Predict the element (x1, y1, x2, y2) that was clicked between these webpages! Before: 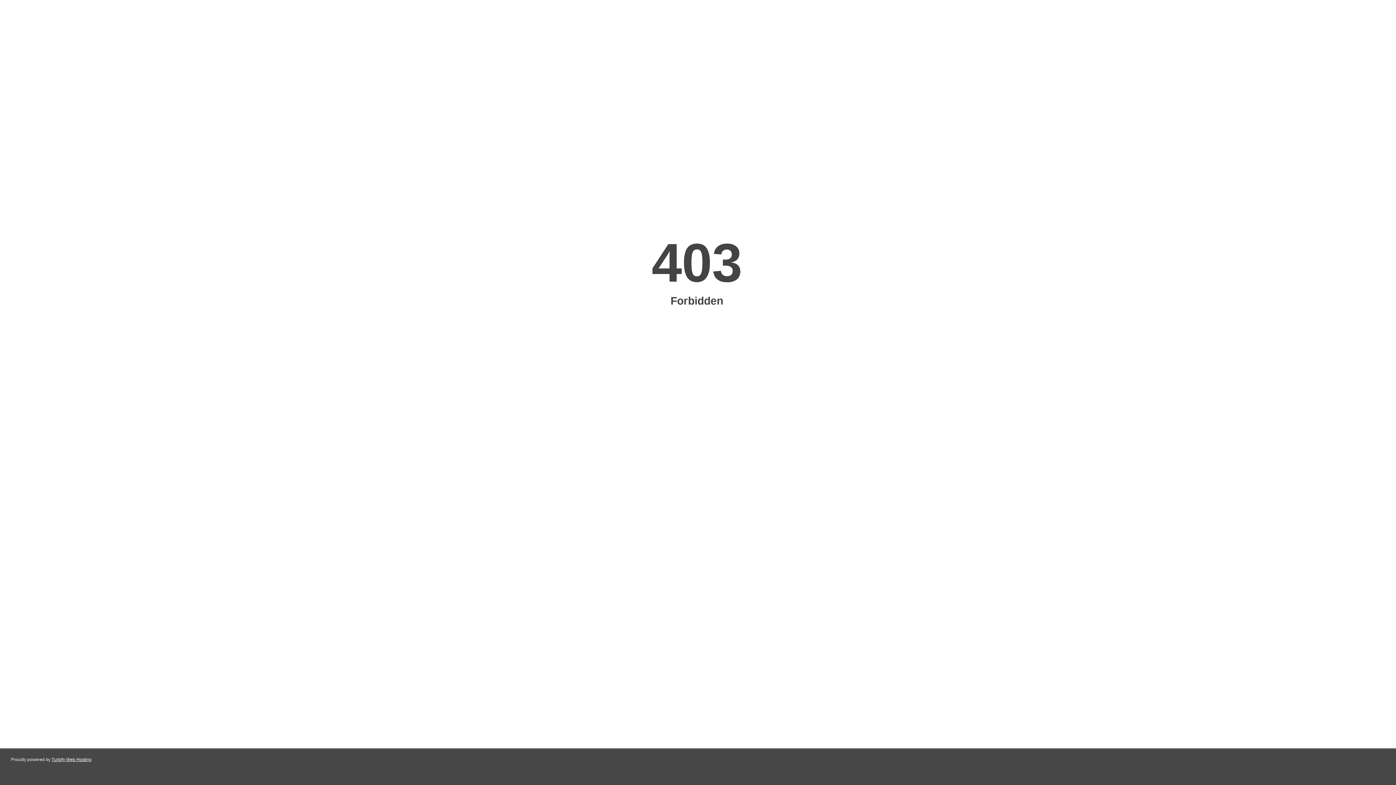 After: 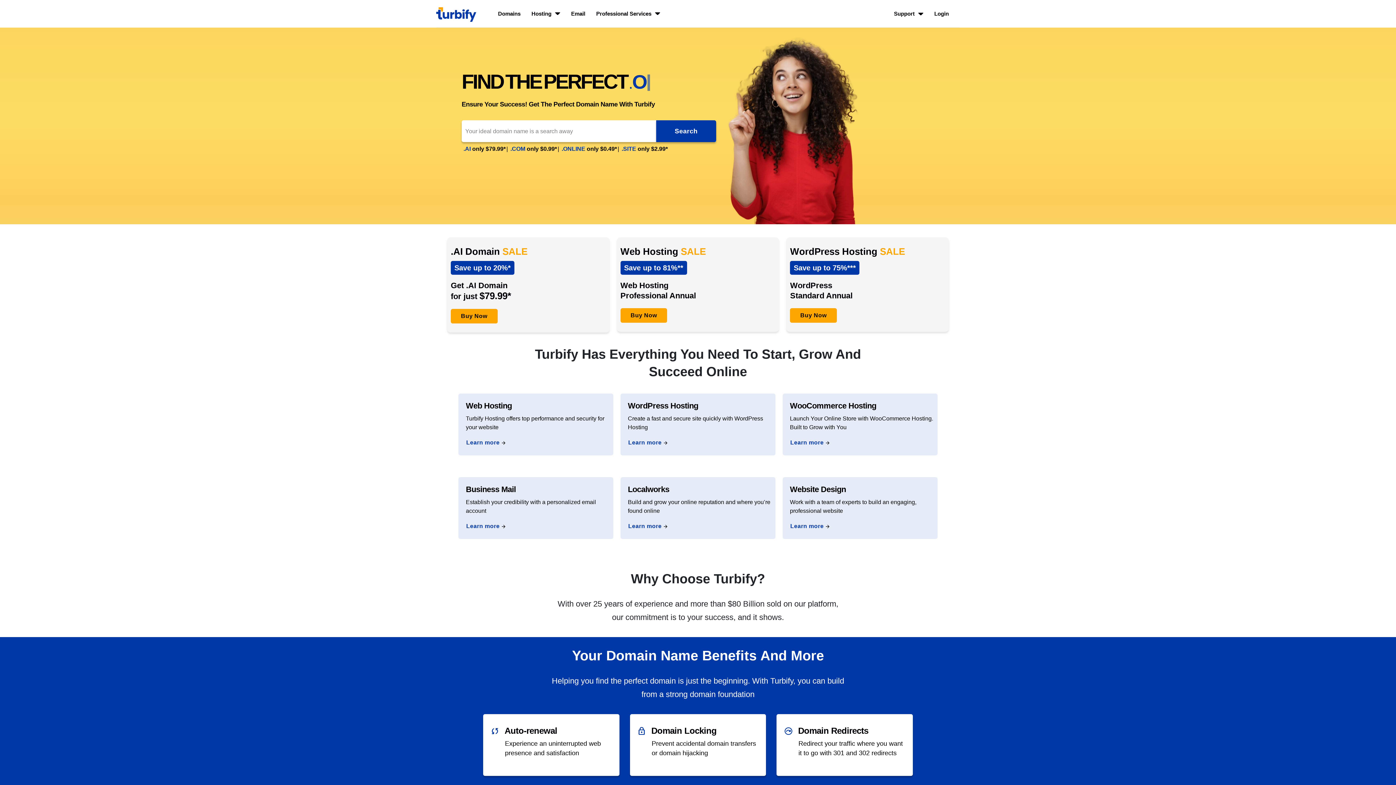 Action: bbox: (51, 757, 91, 762) label: Turbify Web Hosting